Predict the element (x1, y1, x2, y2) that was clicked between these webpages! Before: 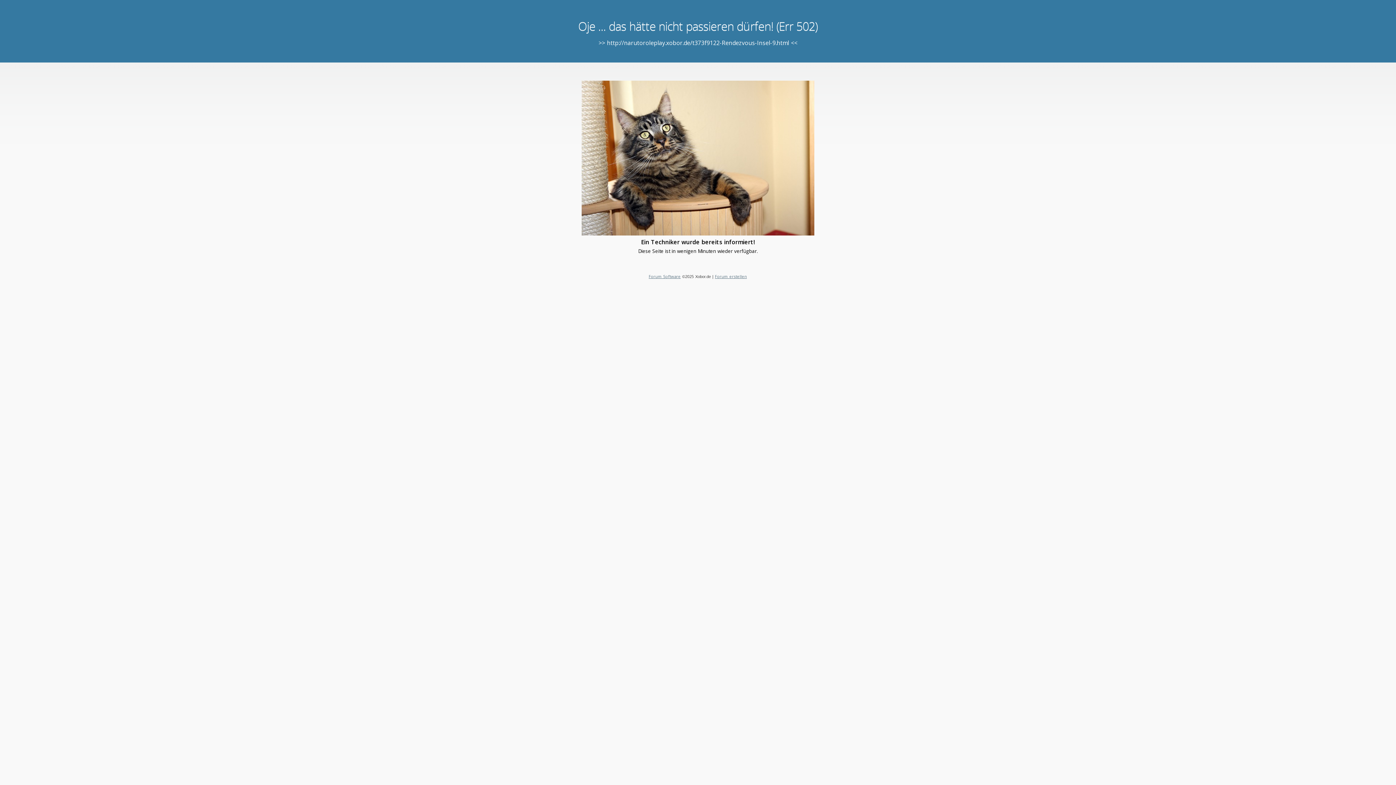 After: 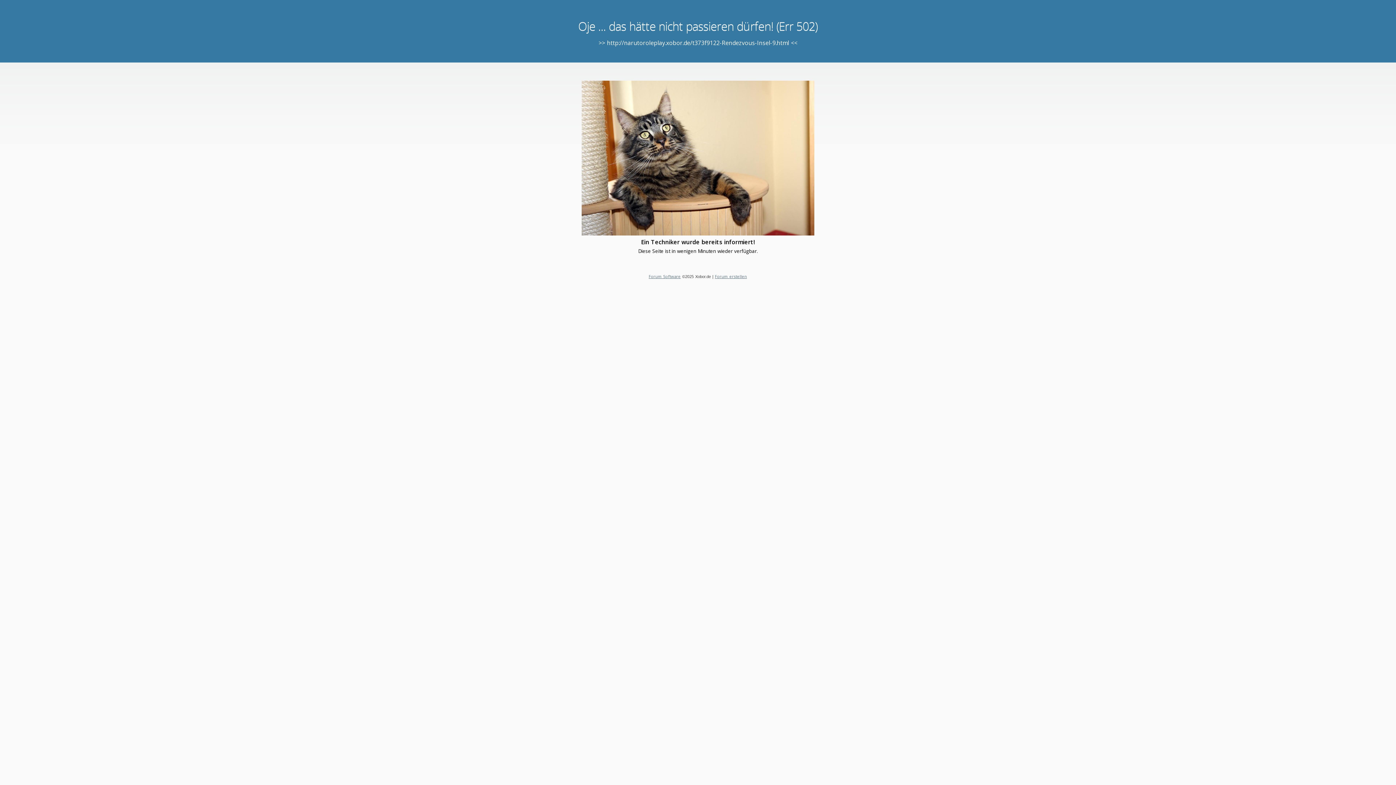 Action: label: Forum Software bbox: (648, 273, 680, 279)